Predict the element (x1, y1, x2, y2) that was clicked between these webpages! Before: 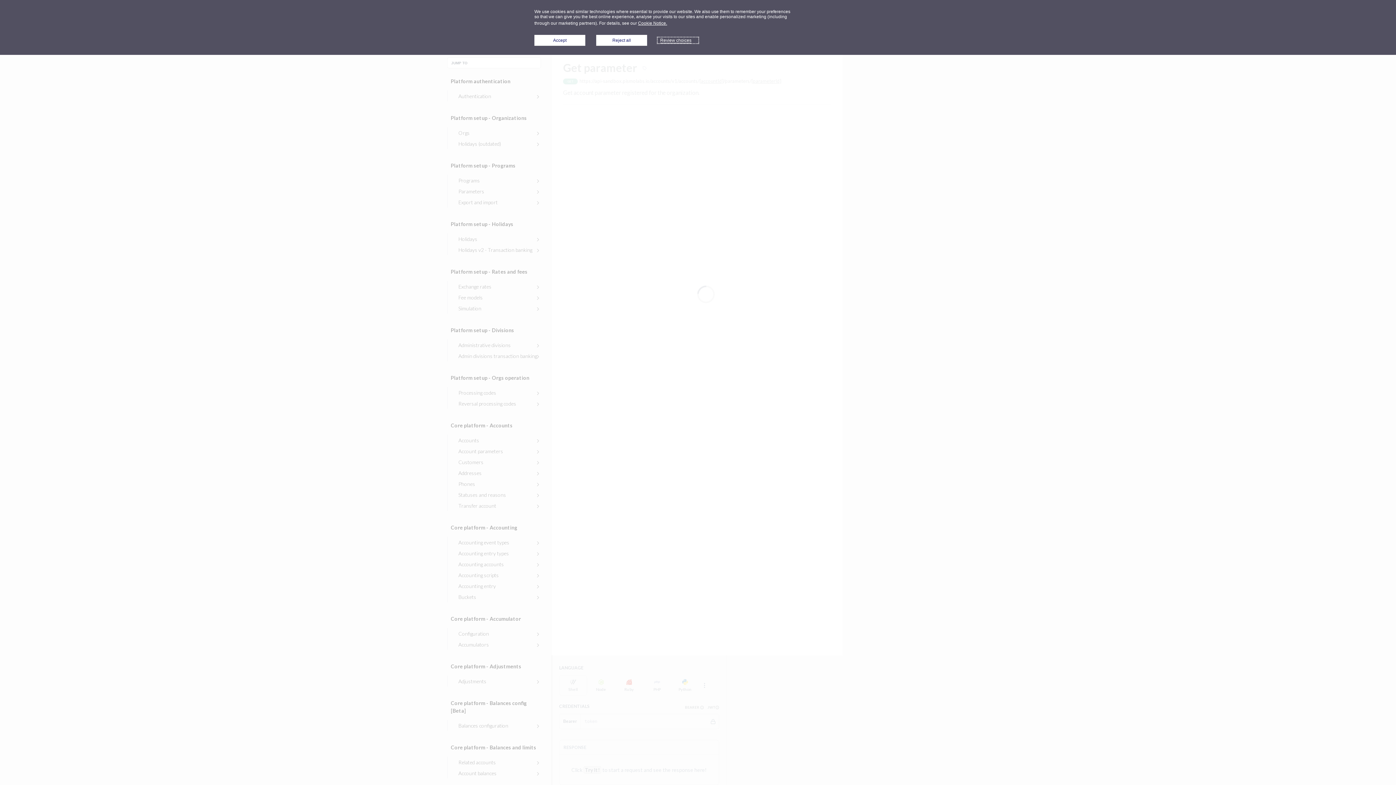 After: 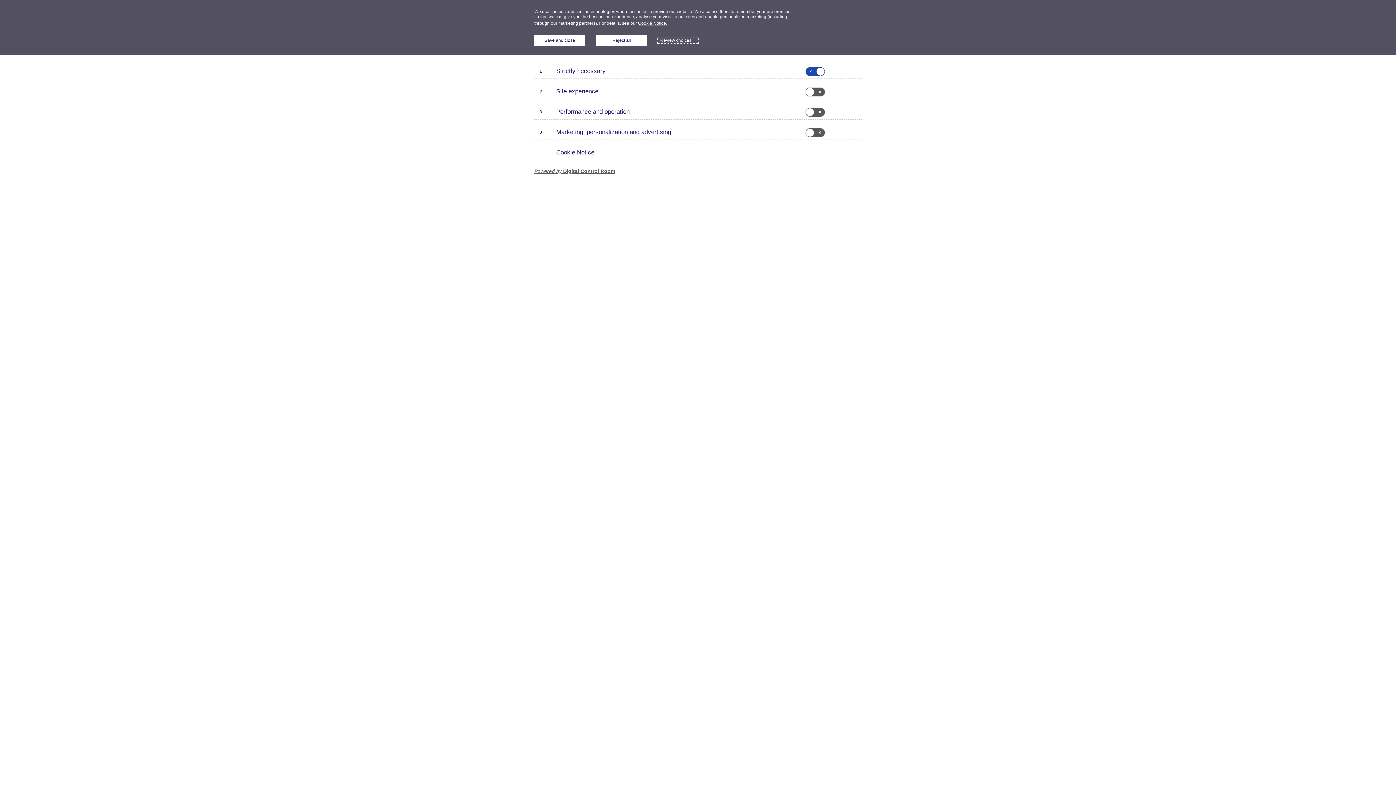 Action: bbox: (658, 37, 698, 42) label: Review choices